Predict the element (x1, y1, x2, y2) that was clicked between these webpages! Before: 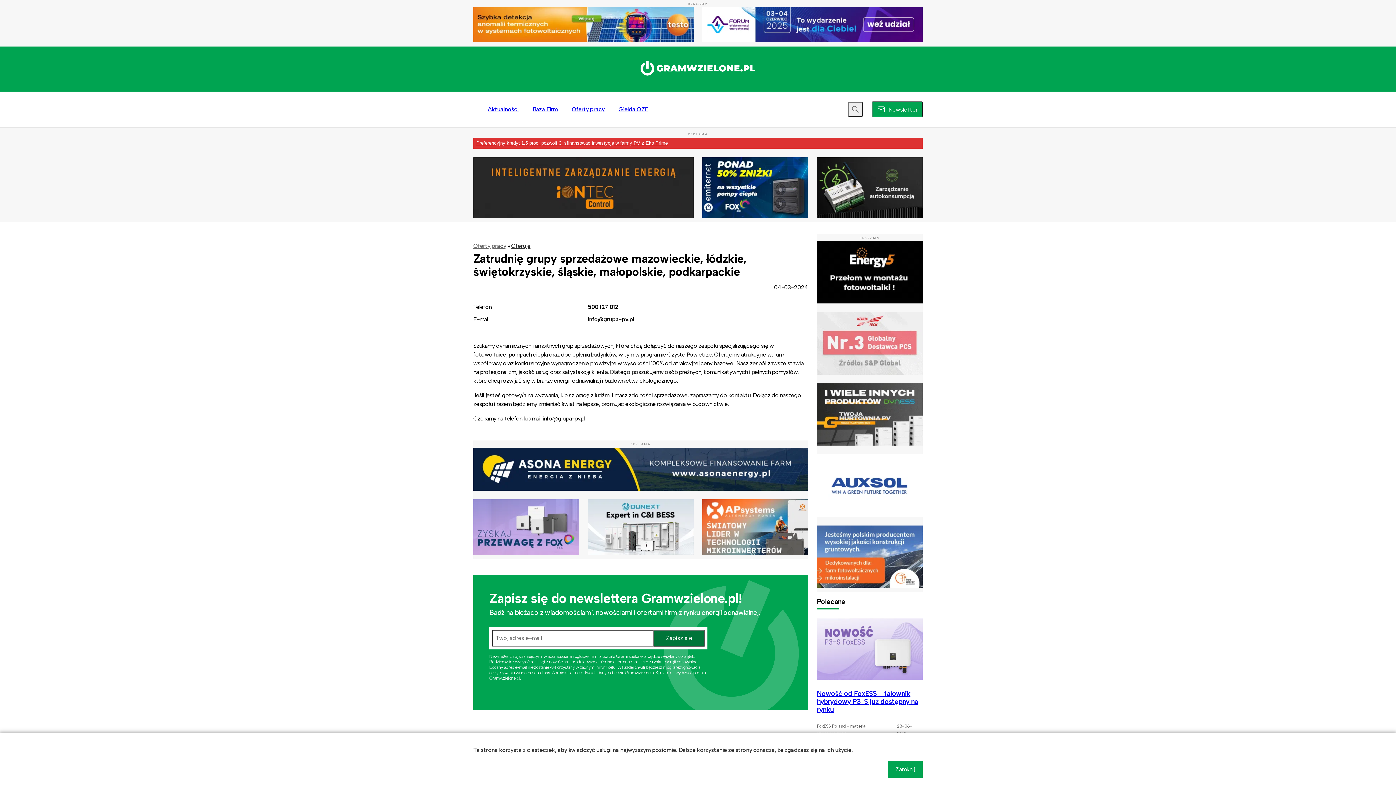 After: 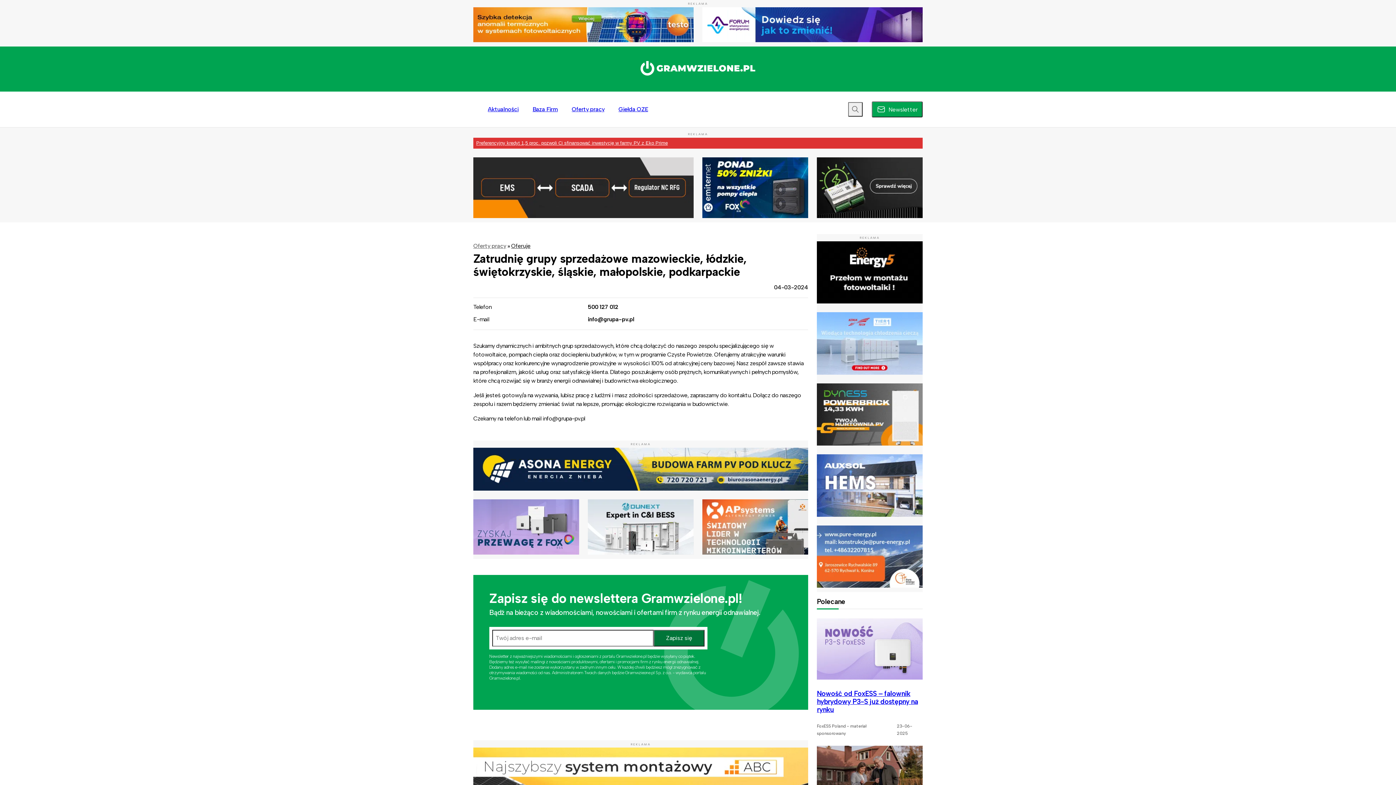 Action: label: Zamknij bbox: (887, 761, 922, 778)